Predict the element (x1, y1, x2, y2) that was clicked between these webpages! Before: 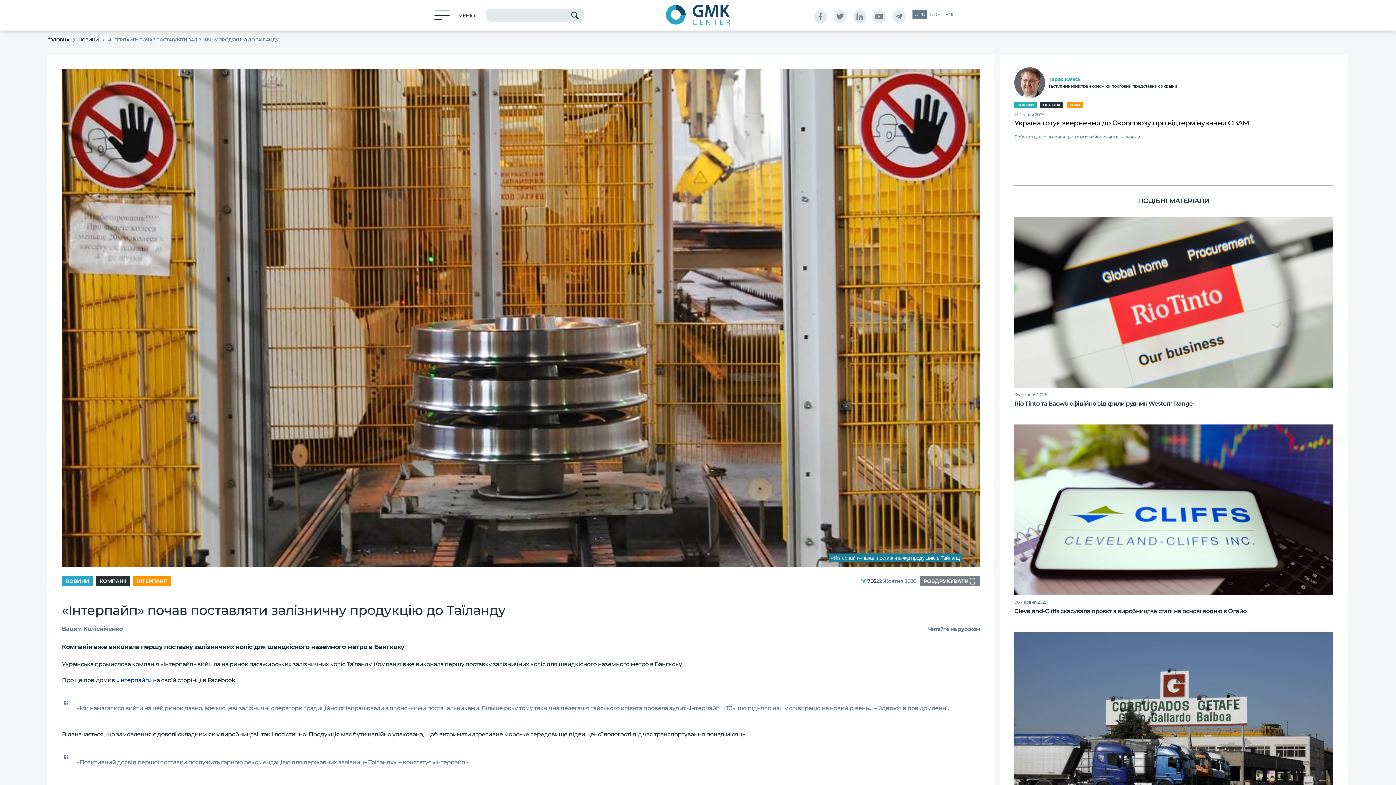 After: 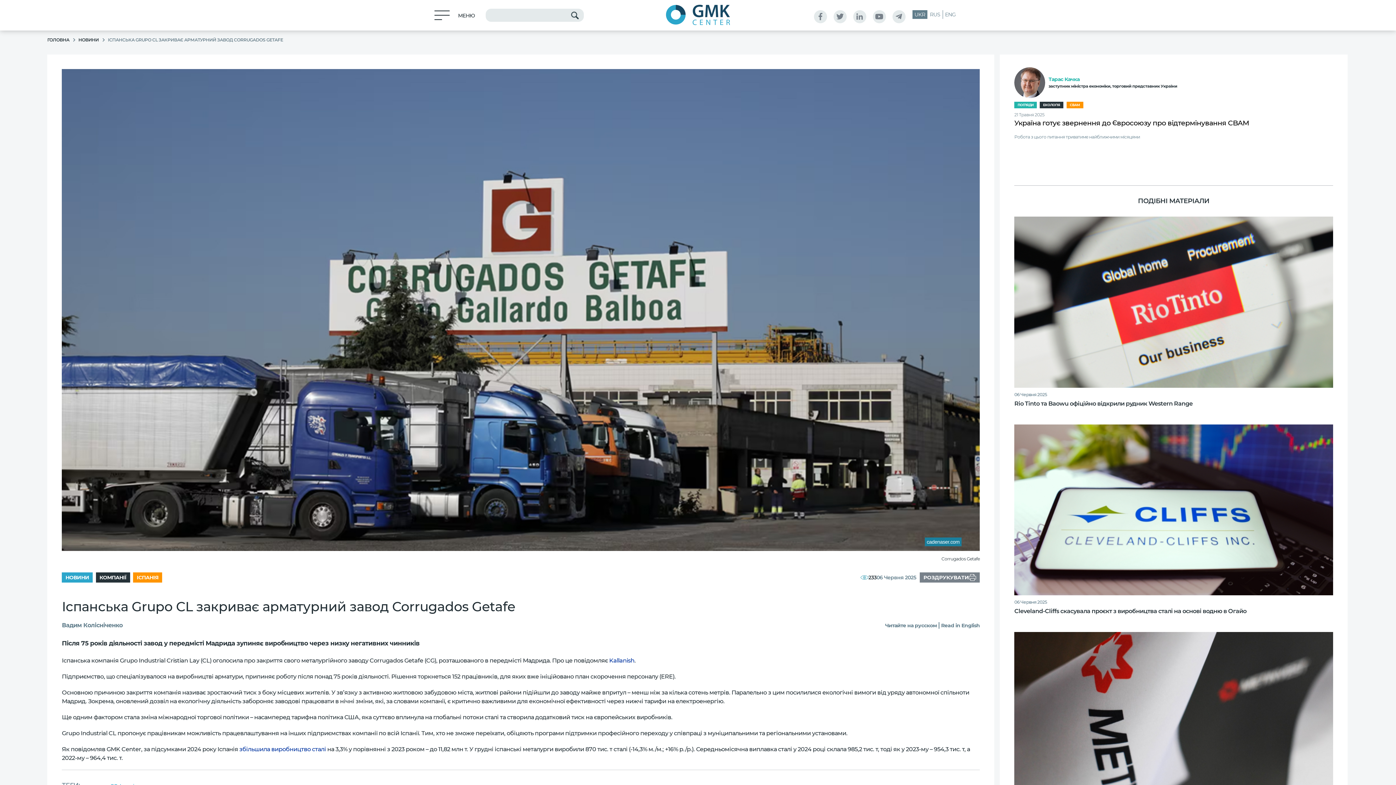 Action: bbox: (1014, 632, 1333, 803)